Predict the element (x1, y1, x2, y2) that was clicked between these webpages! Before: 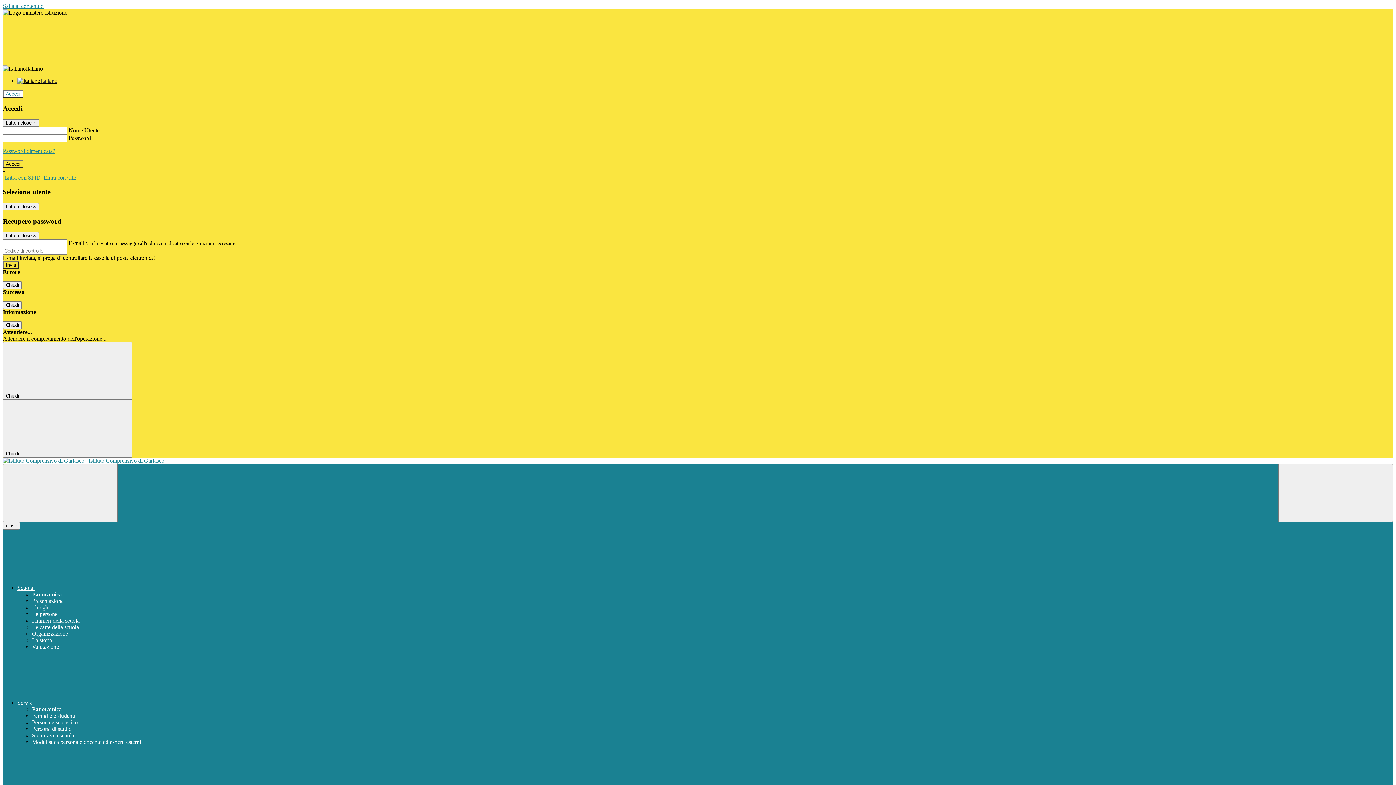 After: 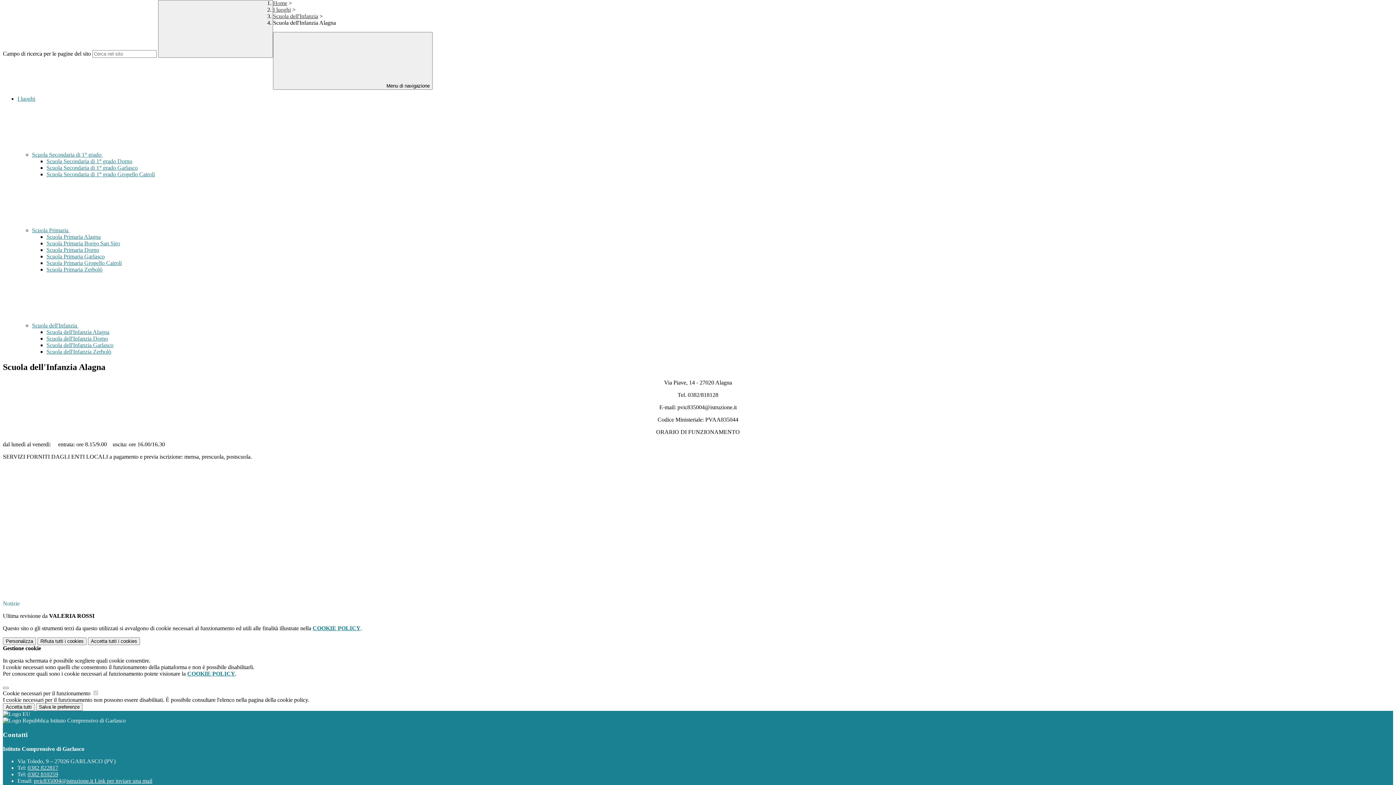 Action: bbox: (2, 2, 43, 9) label: Salta al contenuto